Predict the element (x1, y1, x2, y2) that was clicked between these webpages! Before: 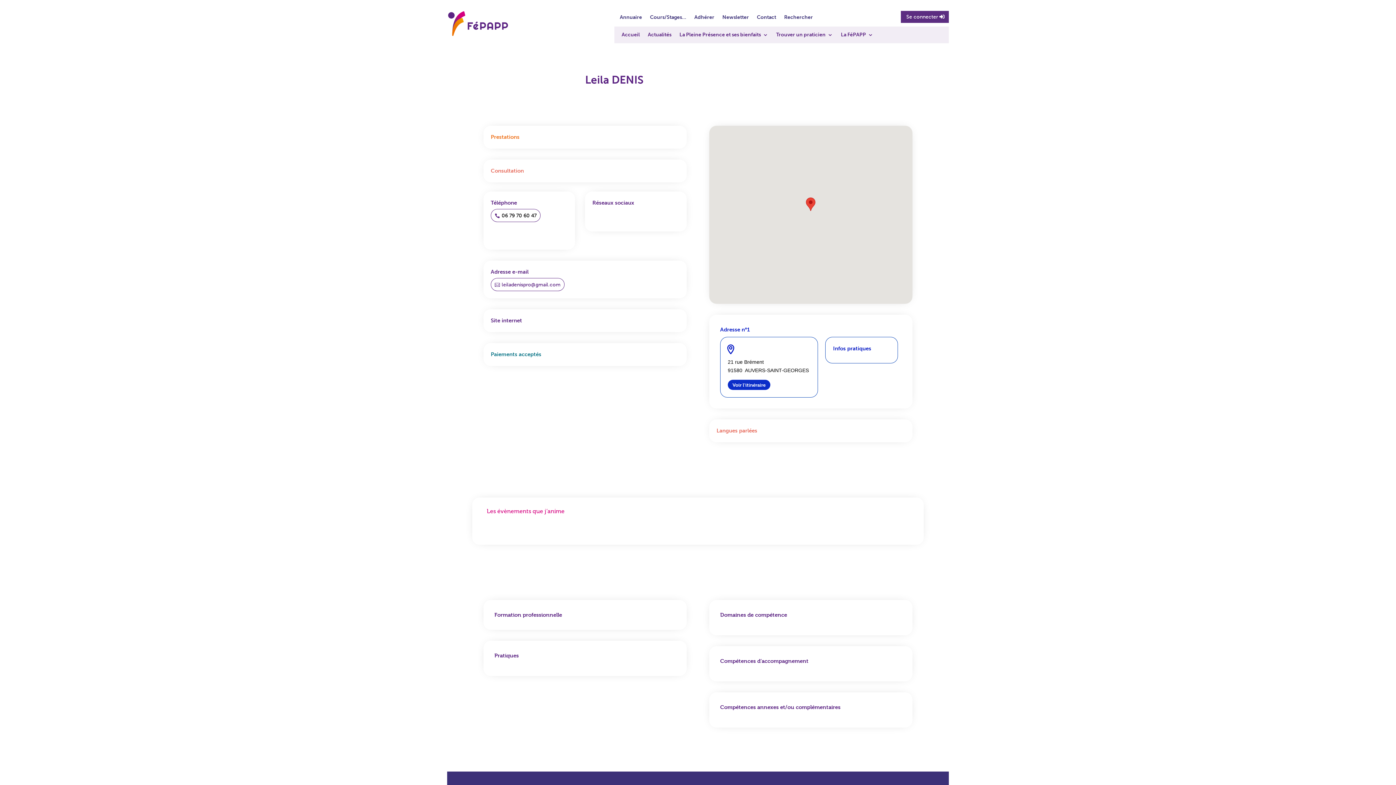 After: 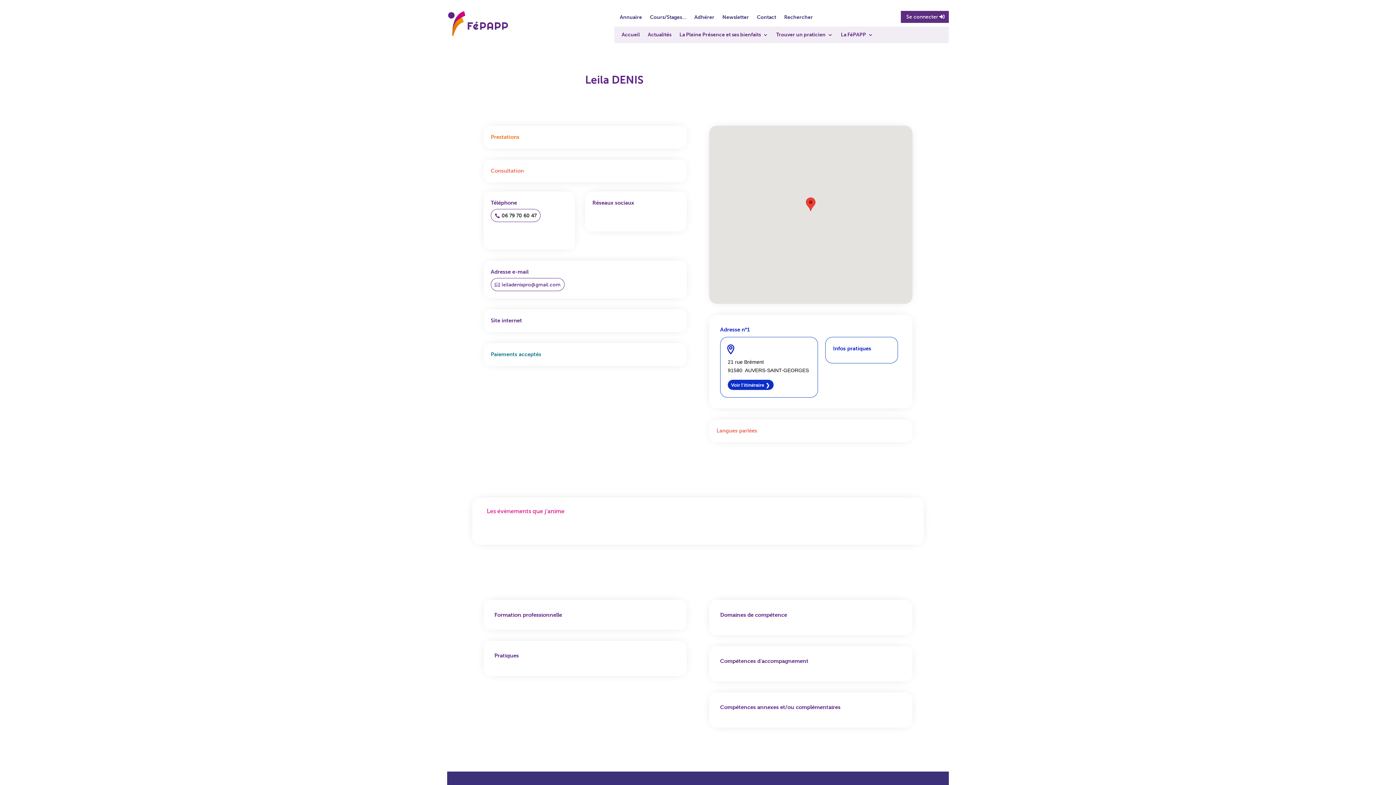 Action: bbox: (728, 380, 770, 390) label: Voir l'itinéraire